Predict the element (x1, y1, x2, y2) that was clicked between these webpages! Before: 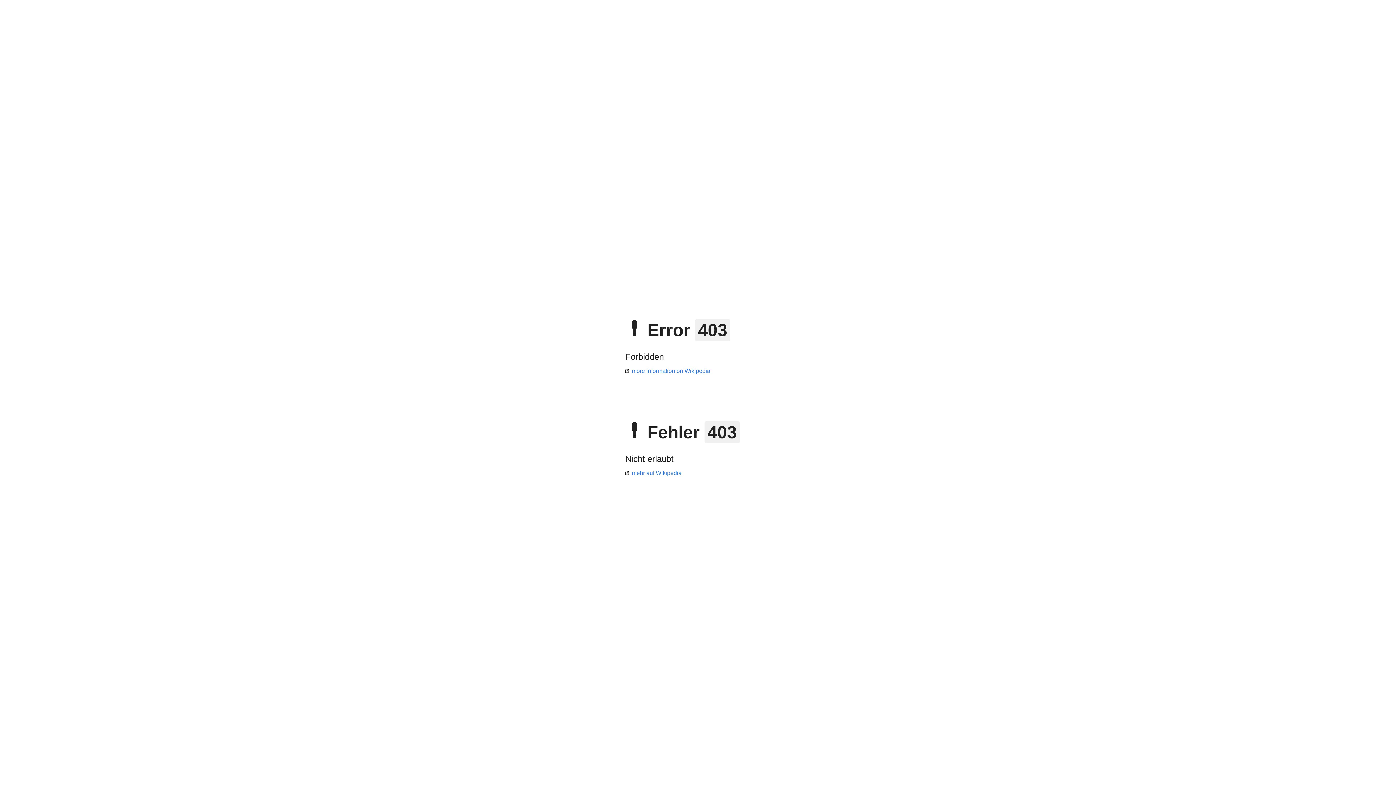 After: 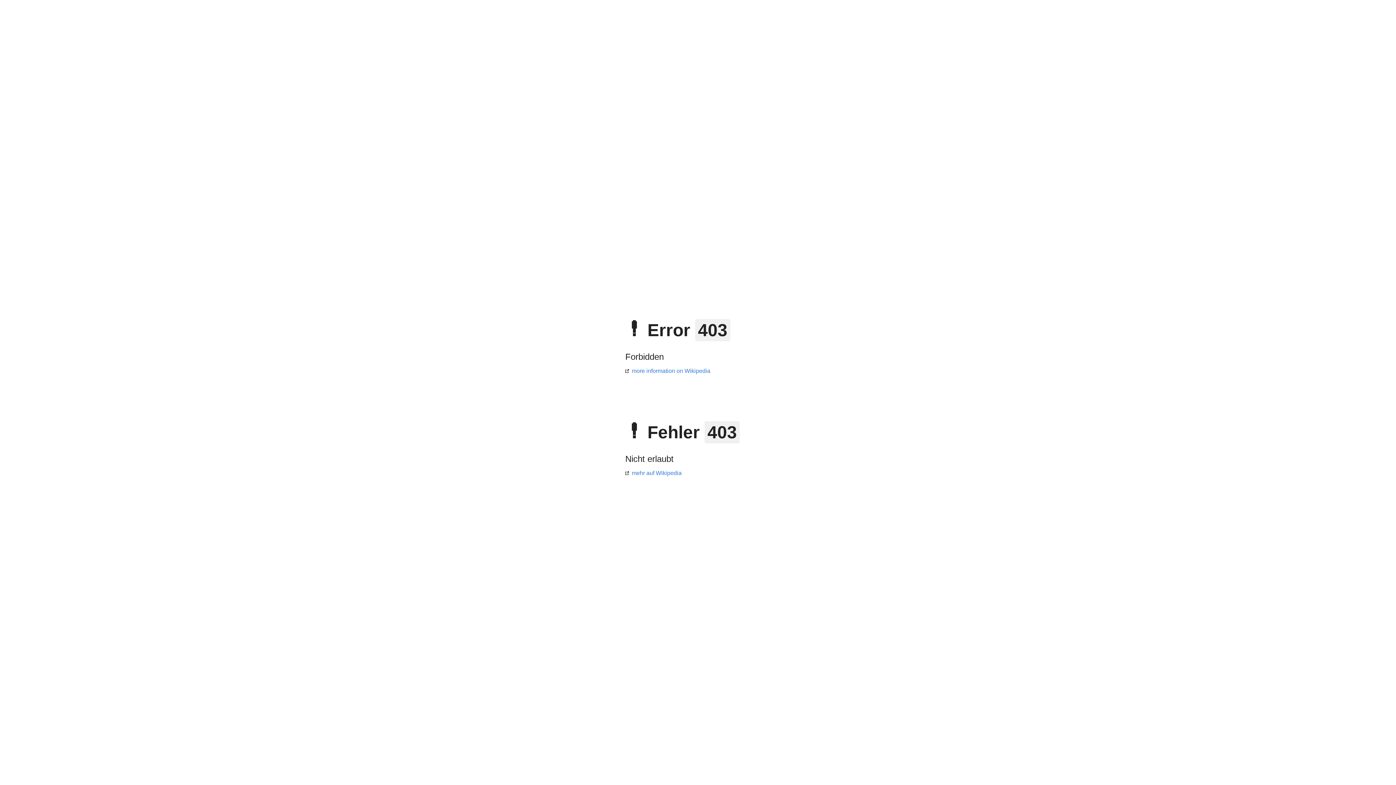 Action: bbox: (625, 470, 681, 476) label: mehr auf Wikipedia